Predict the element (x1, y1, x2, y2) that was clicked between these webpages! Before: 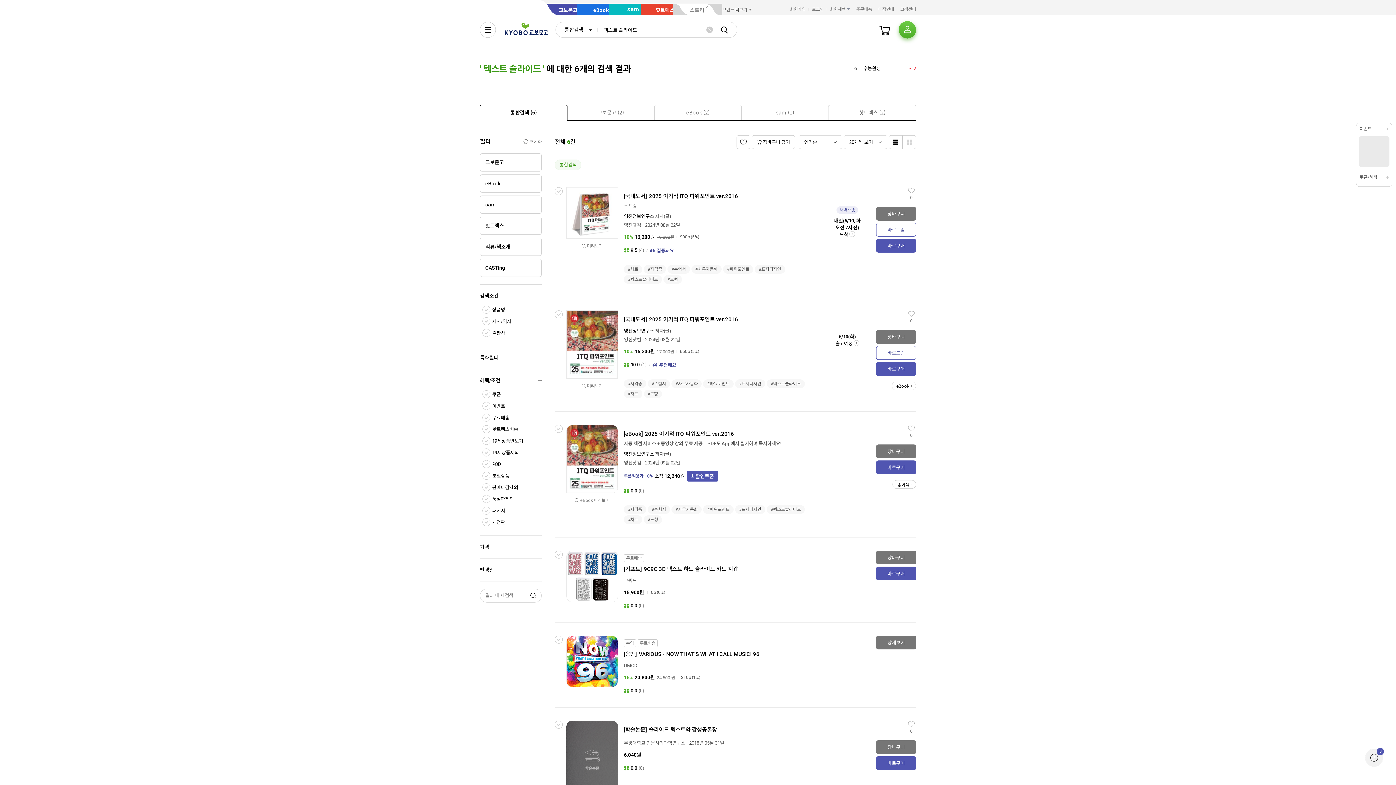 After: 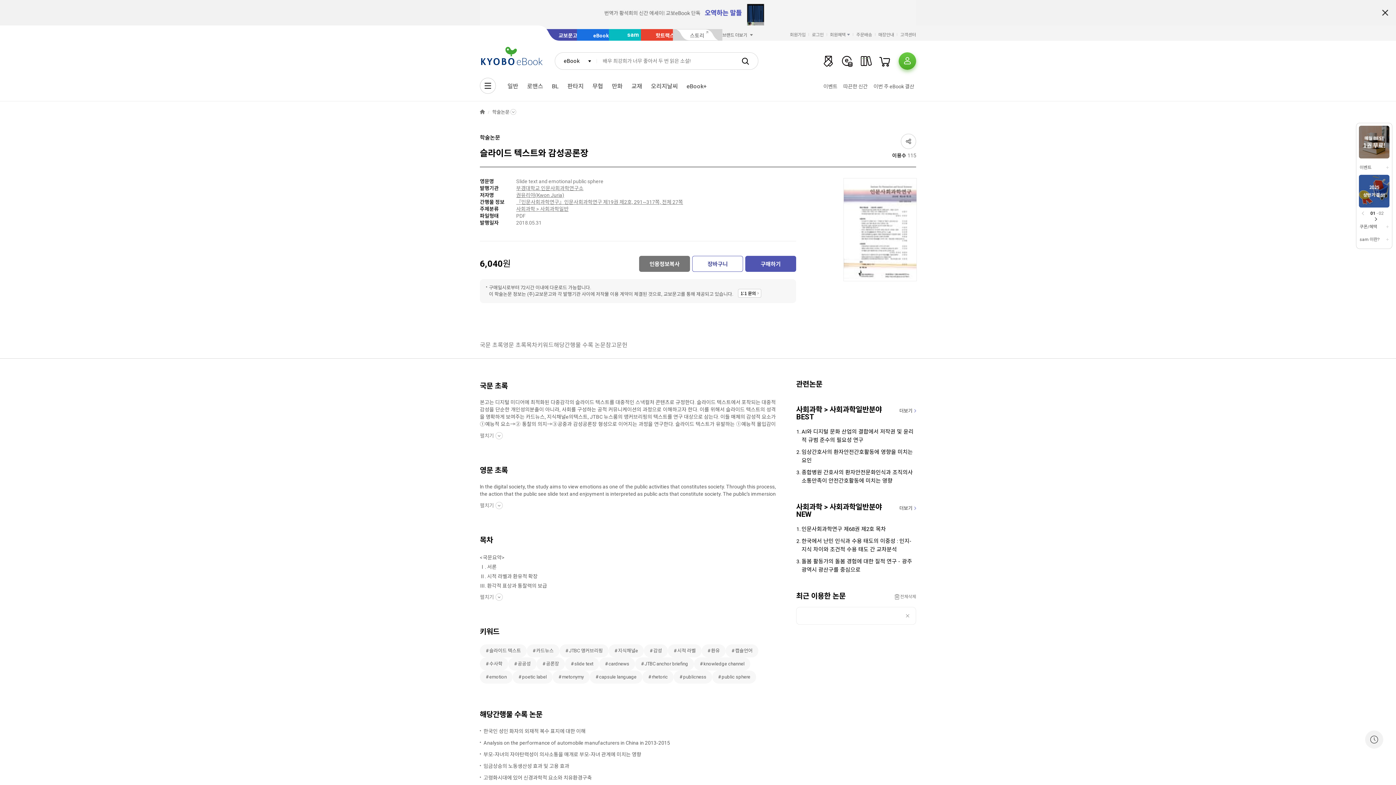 Action: label: [학술논문] 슬라이드 텍스트와 감성공론장 bbox: (624, 726, 724, 734)